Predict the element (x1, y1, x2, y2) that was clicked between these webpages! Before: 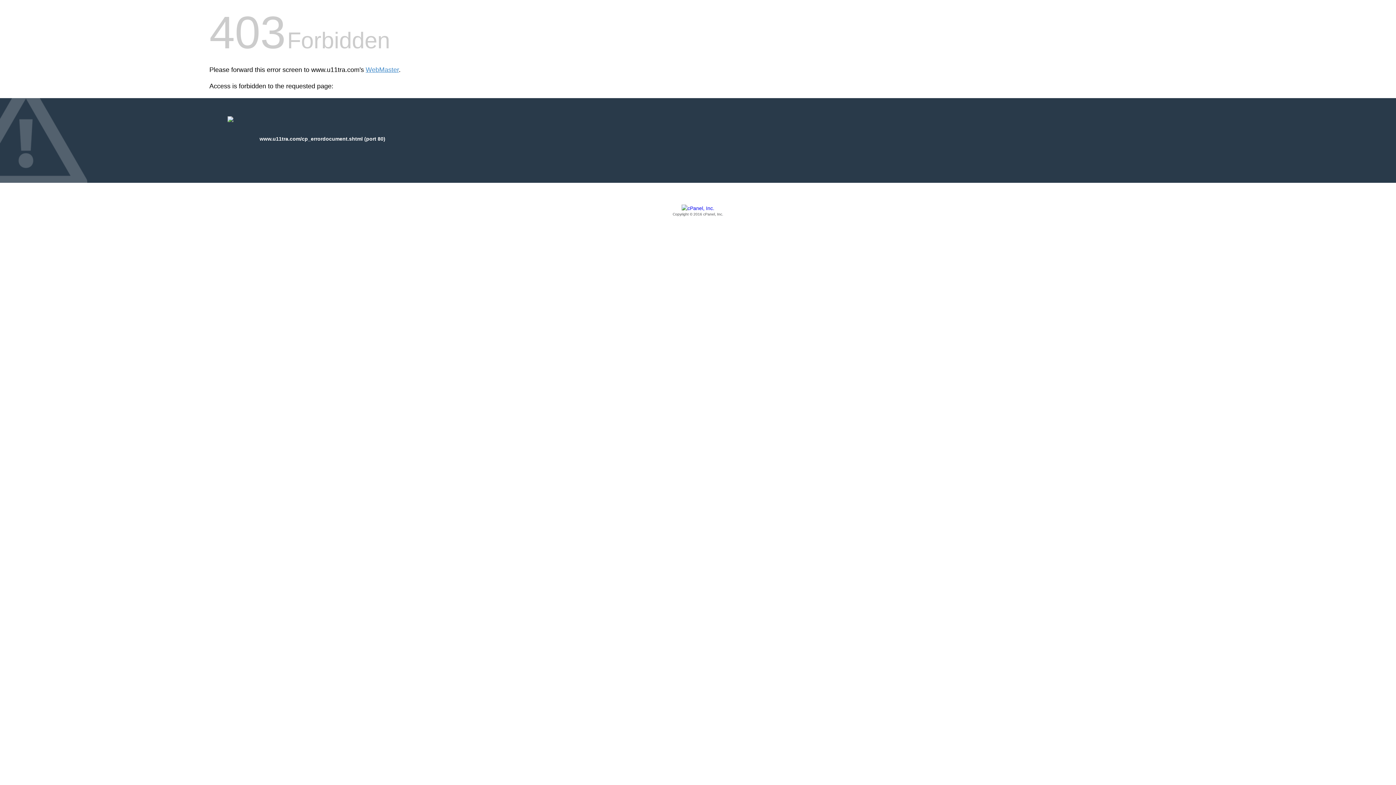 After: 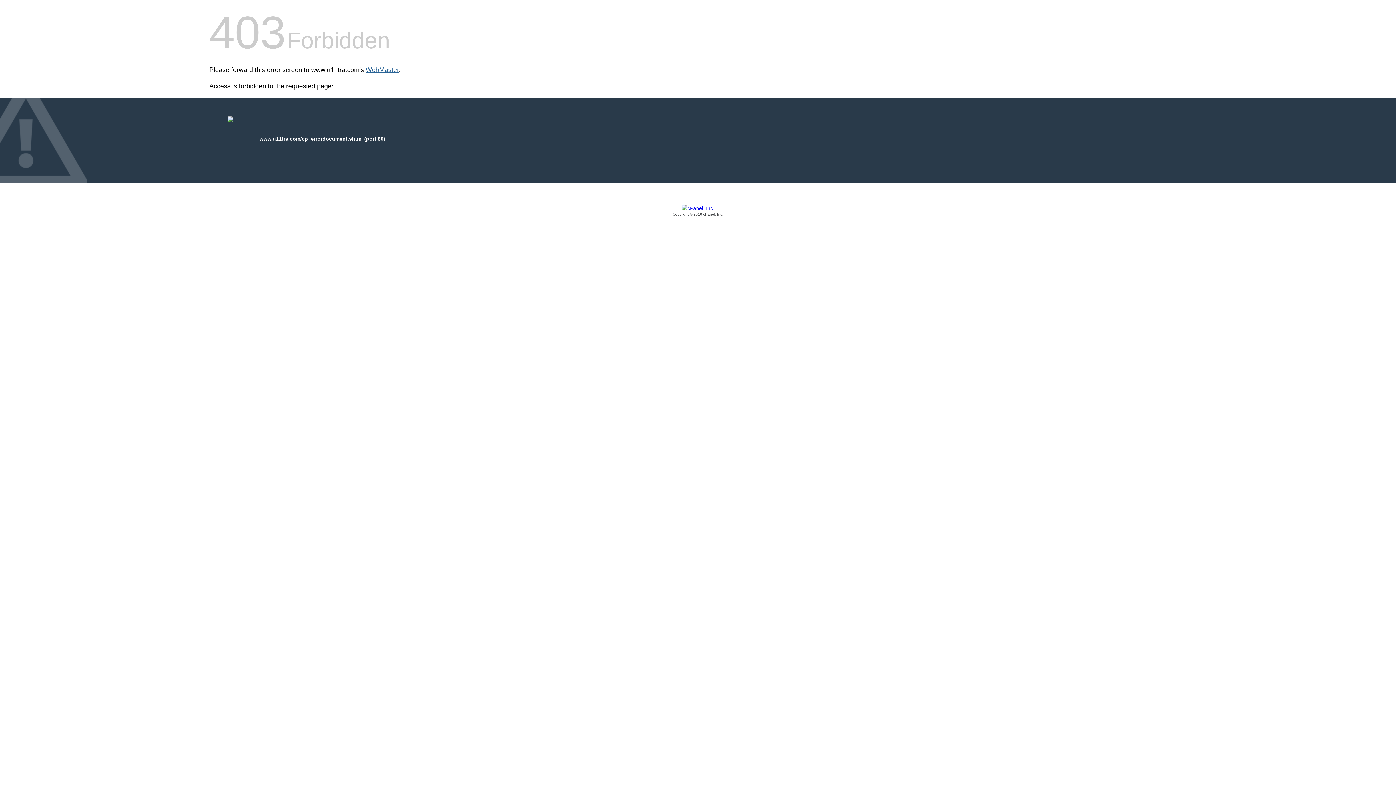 Action: bbox: (365, 66, 398, 73) label: WebMaster